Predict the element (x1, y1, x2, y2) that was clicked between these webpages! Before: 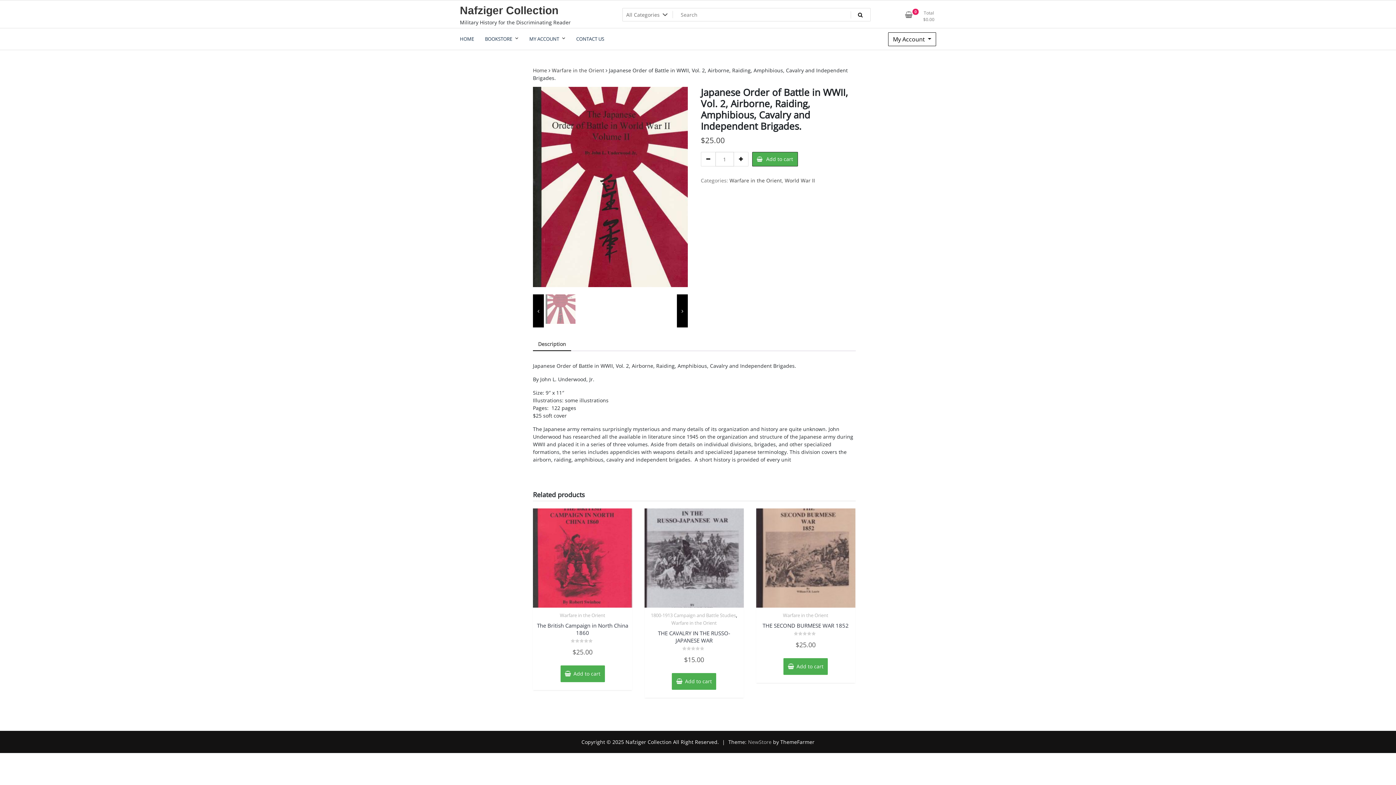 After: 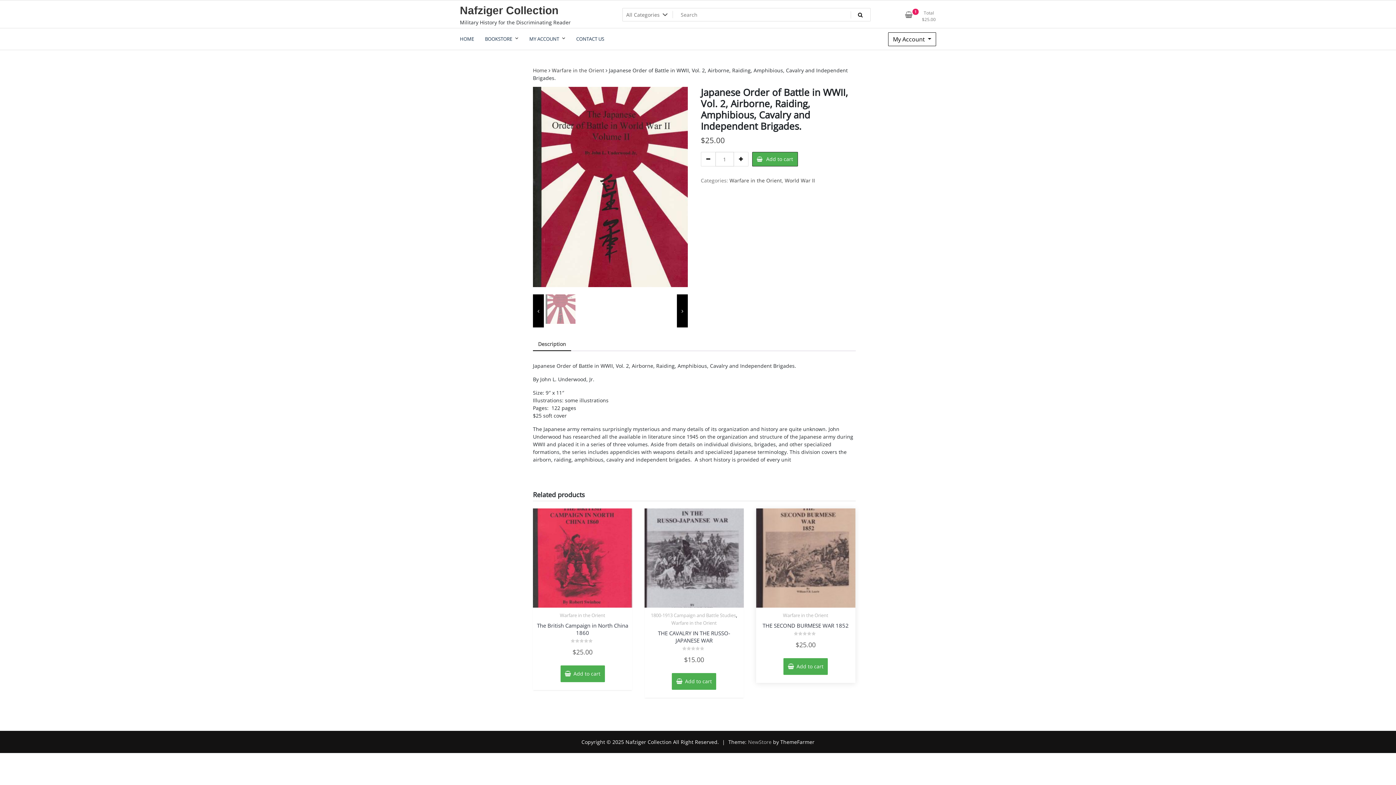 Action: label: Add to cart: “THE SECOND BURMESE WAR 1852” bbox: (783, 658, 828, 675)